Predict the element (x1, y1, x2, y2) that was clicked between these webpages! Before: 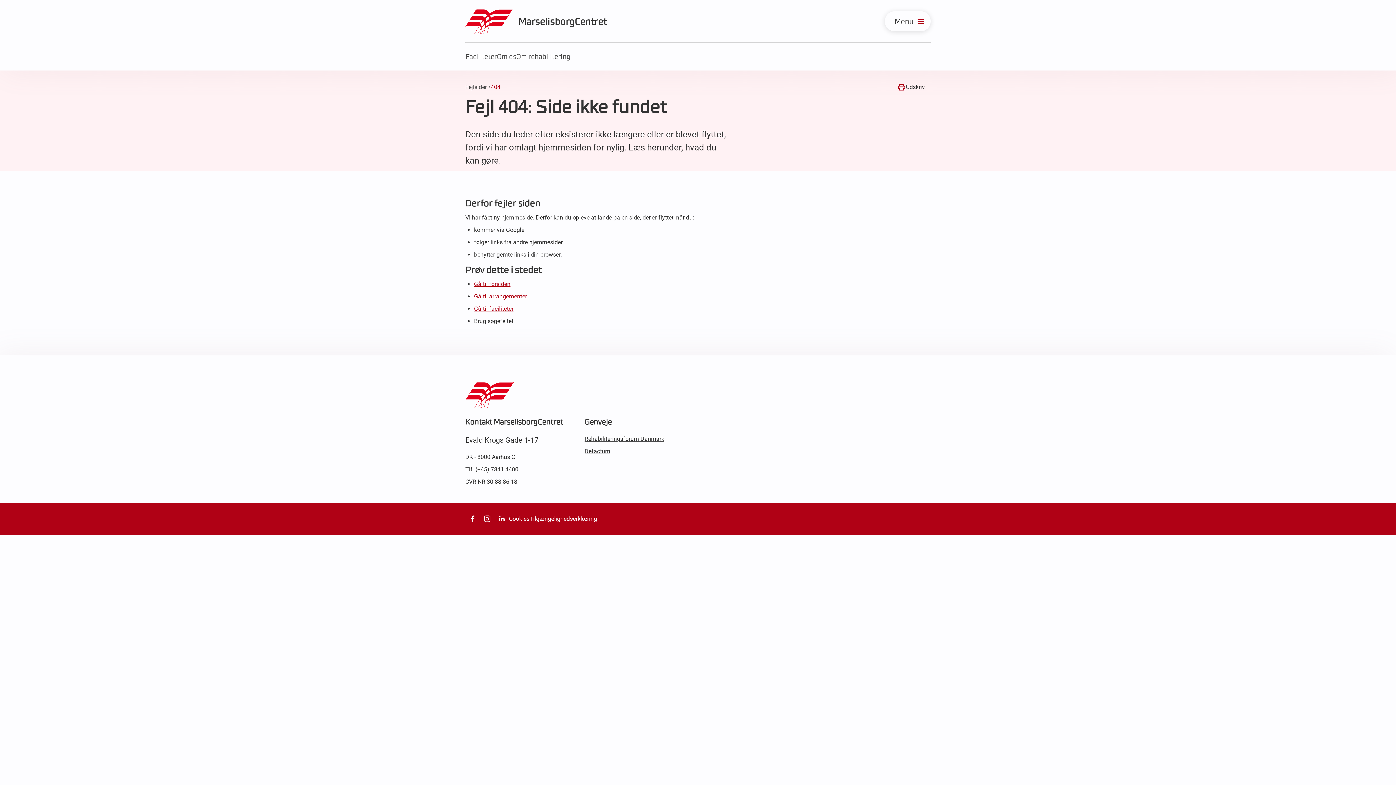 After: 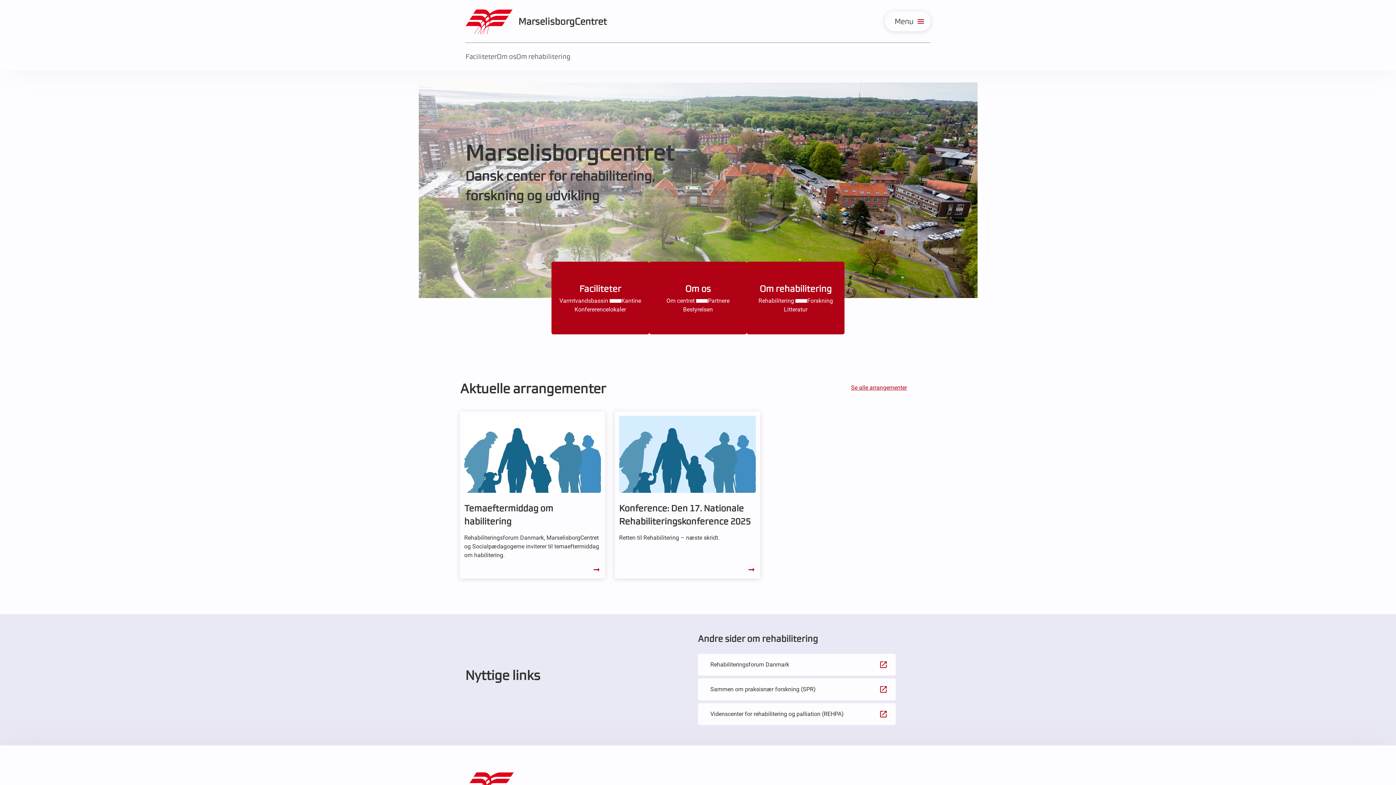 Action: label: MarselisborgCentret bbox: (518, 13, 606, 29)